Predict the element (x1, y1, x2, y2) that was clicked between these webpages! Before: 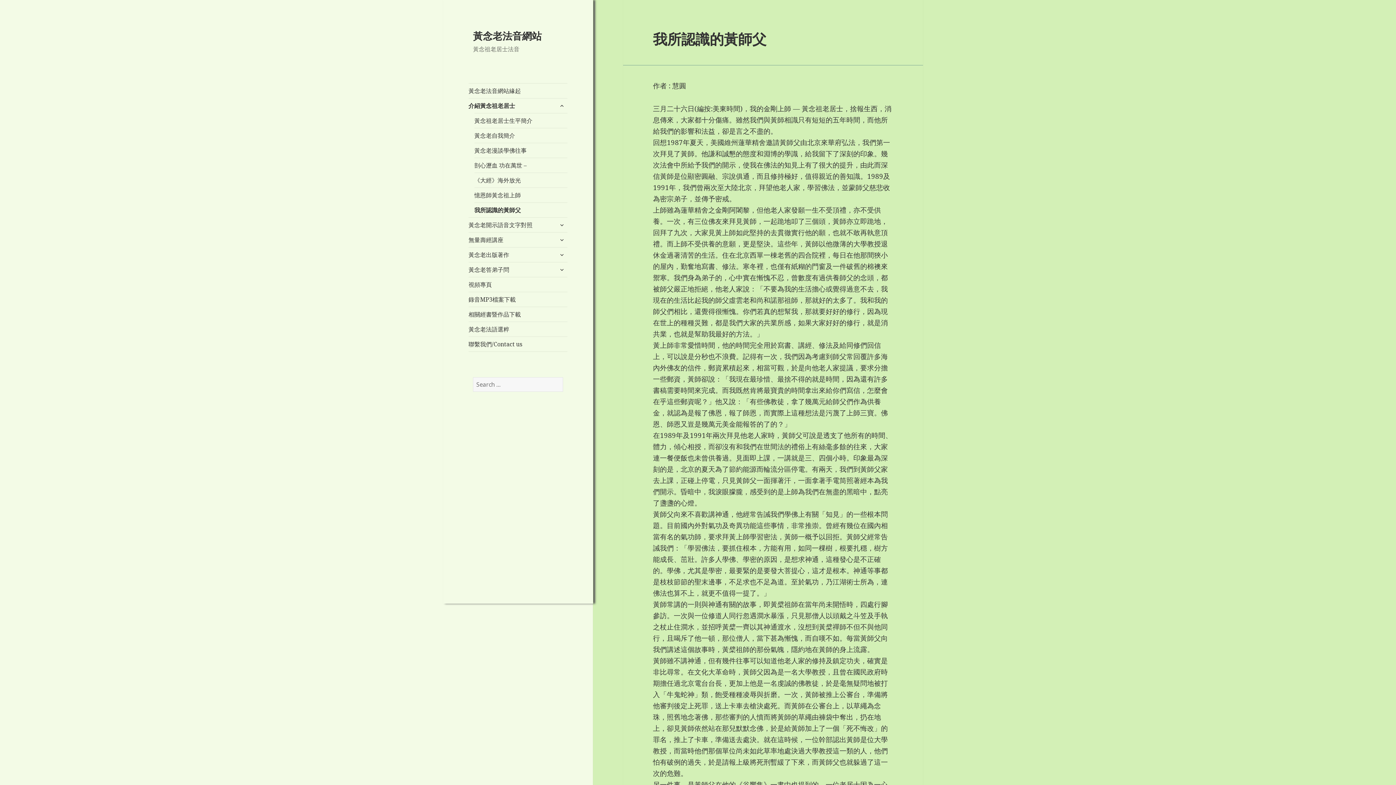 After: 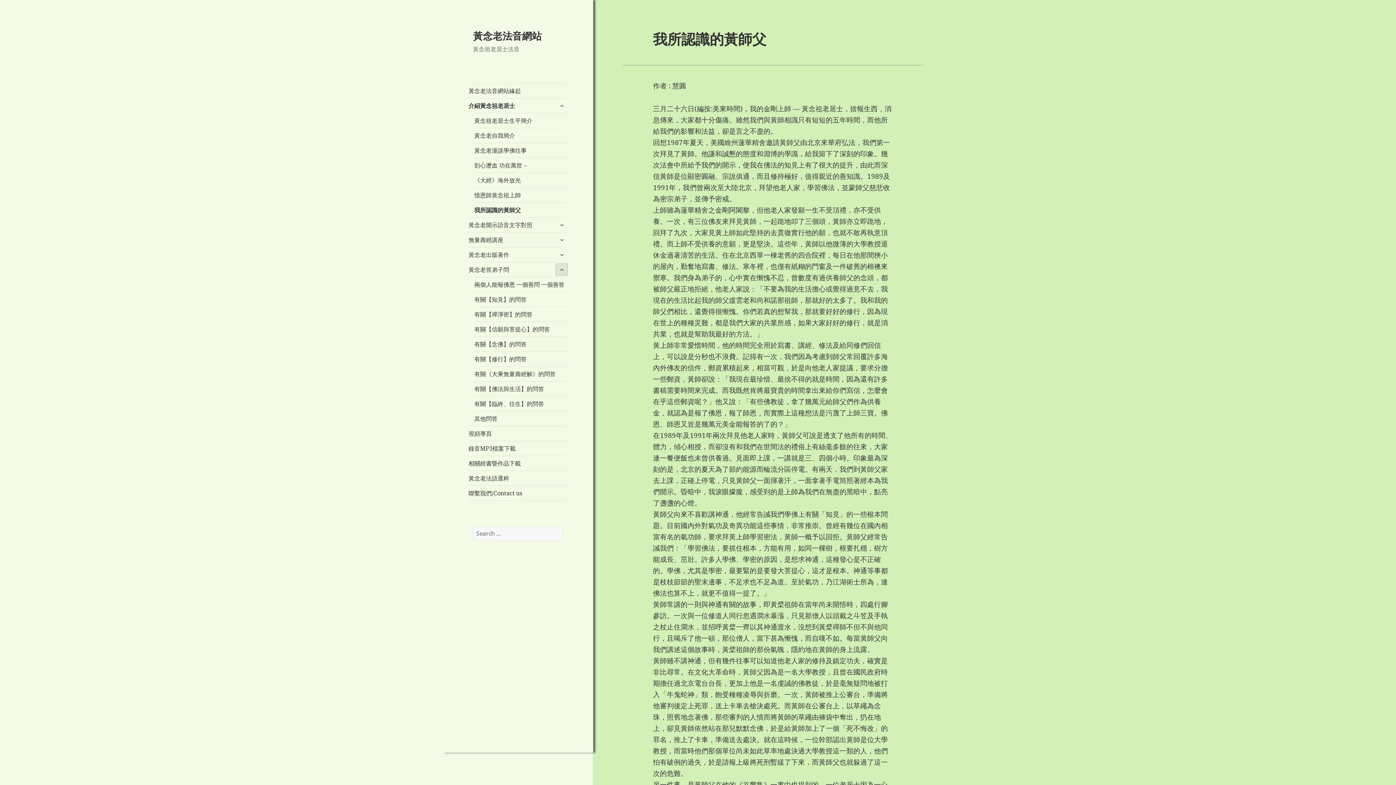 Action: label: expand child menu bbox: (556, 264, 567, 275)